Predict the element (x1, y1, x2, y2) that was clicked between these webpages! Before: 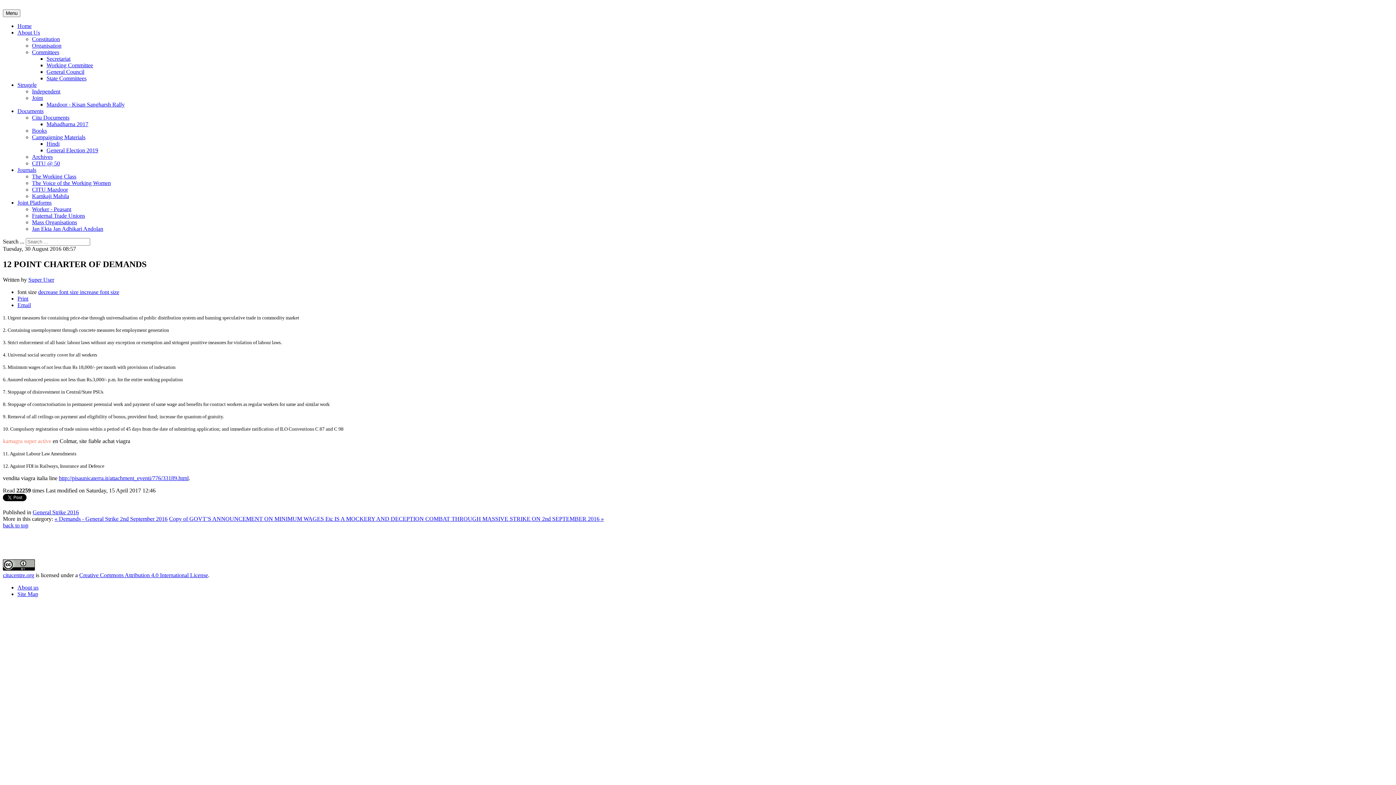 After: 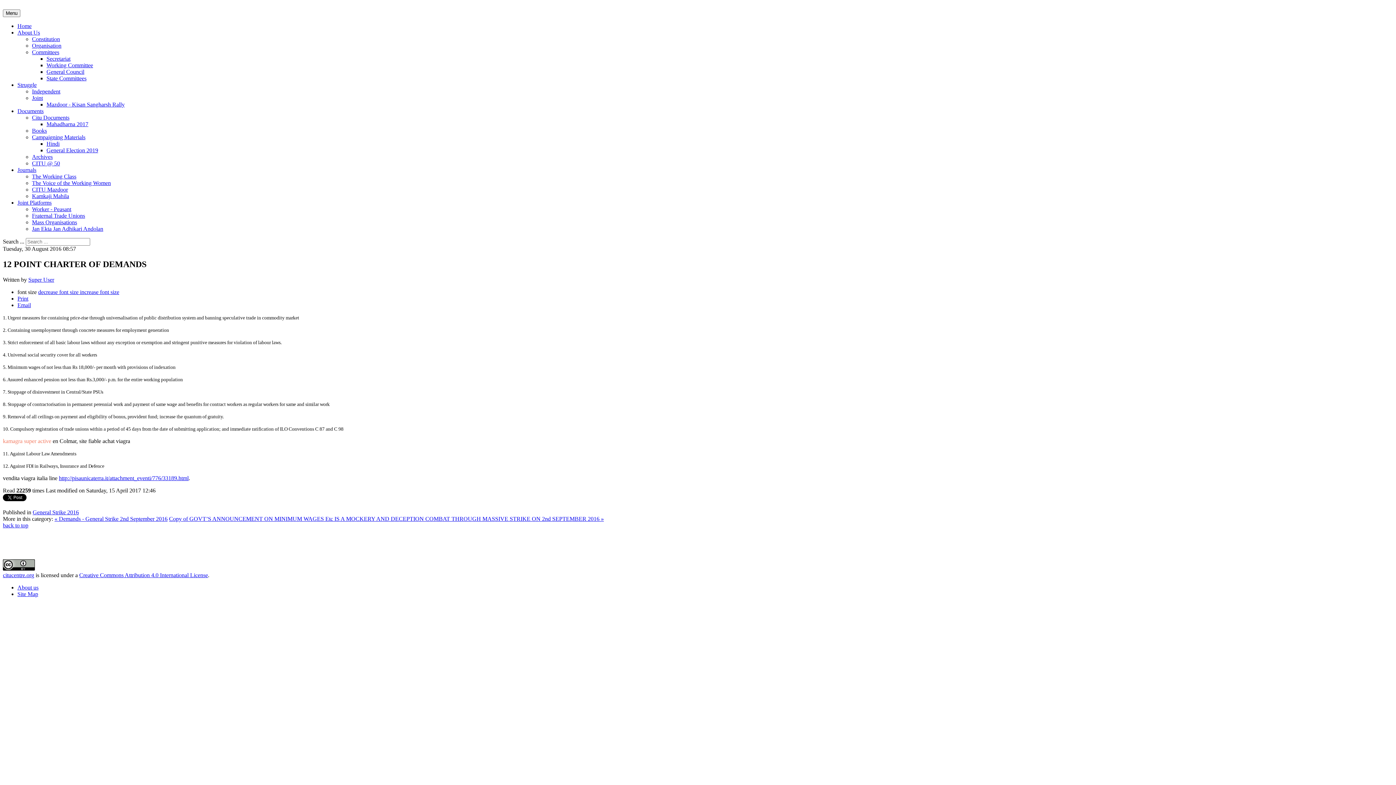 Action: bbox: (32, 219, 77, 225) label: Mass Organisations